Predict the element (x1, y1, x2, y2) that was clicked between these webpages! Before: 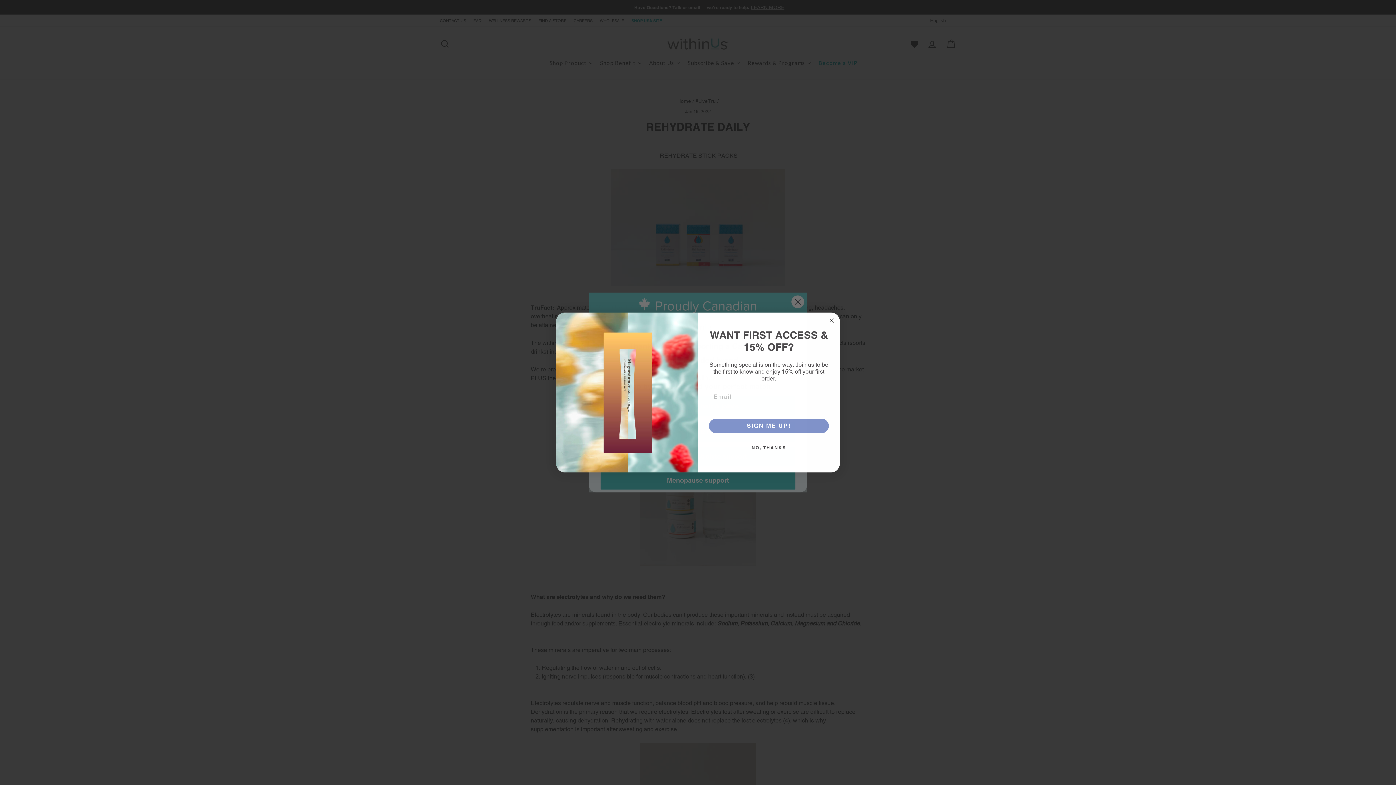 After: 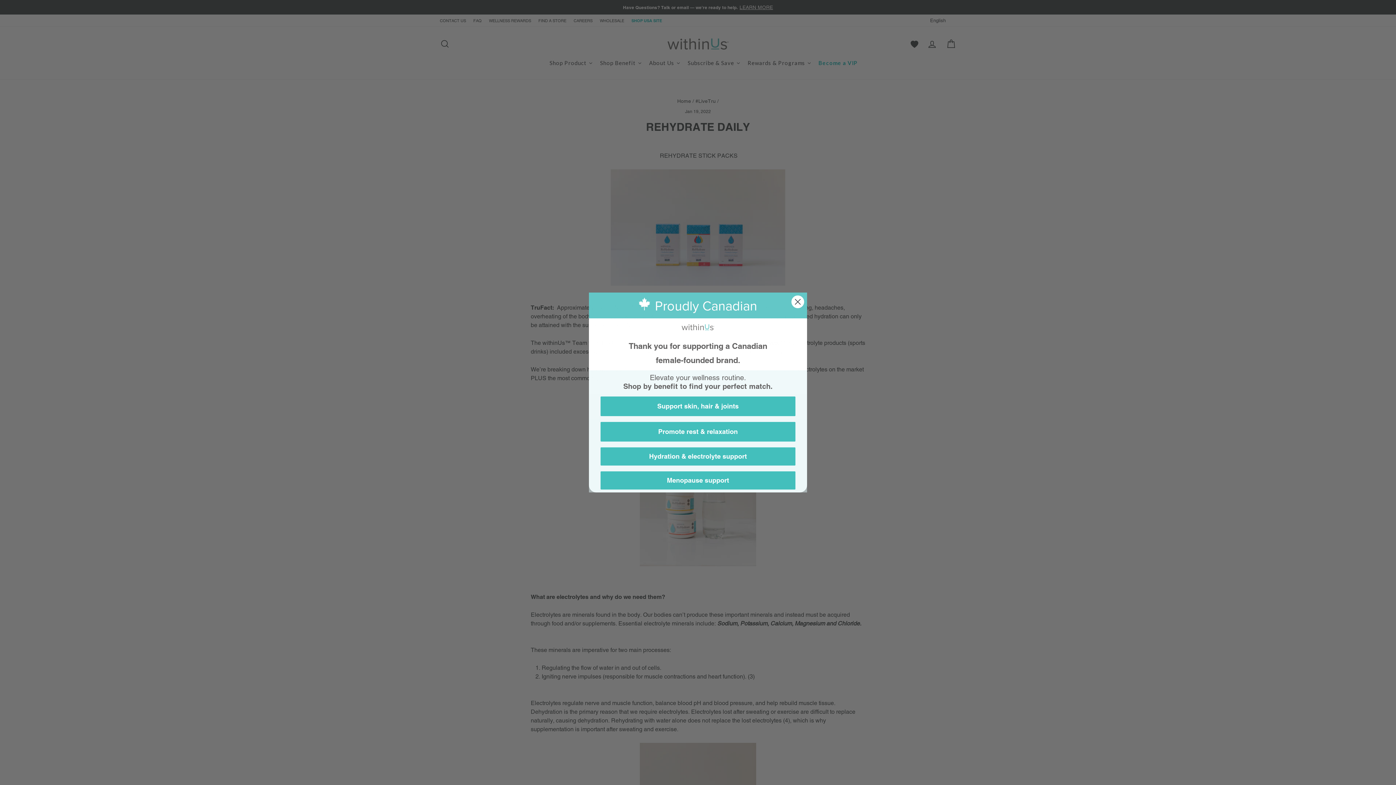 Action: label: Close dialog bbox: (827, 316, 836, 325)